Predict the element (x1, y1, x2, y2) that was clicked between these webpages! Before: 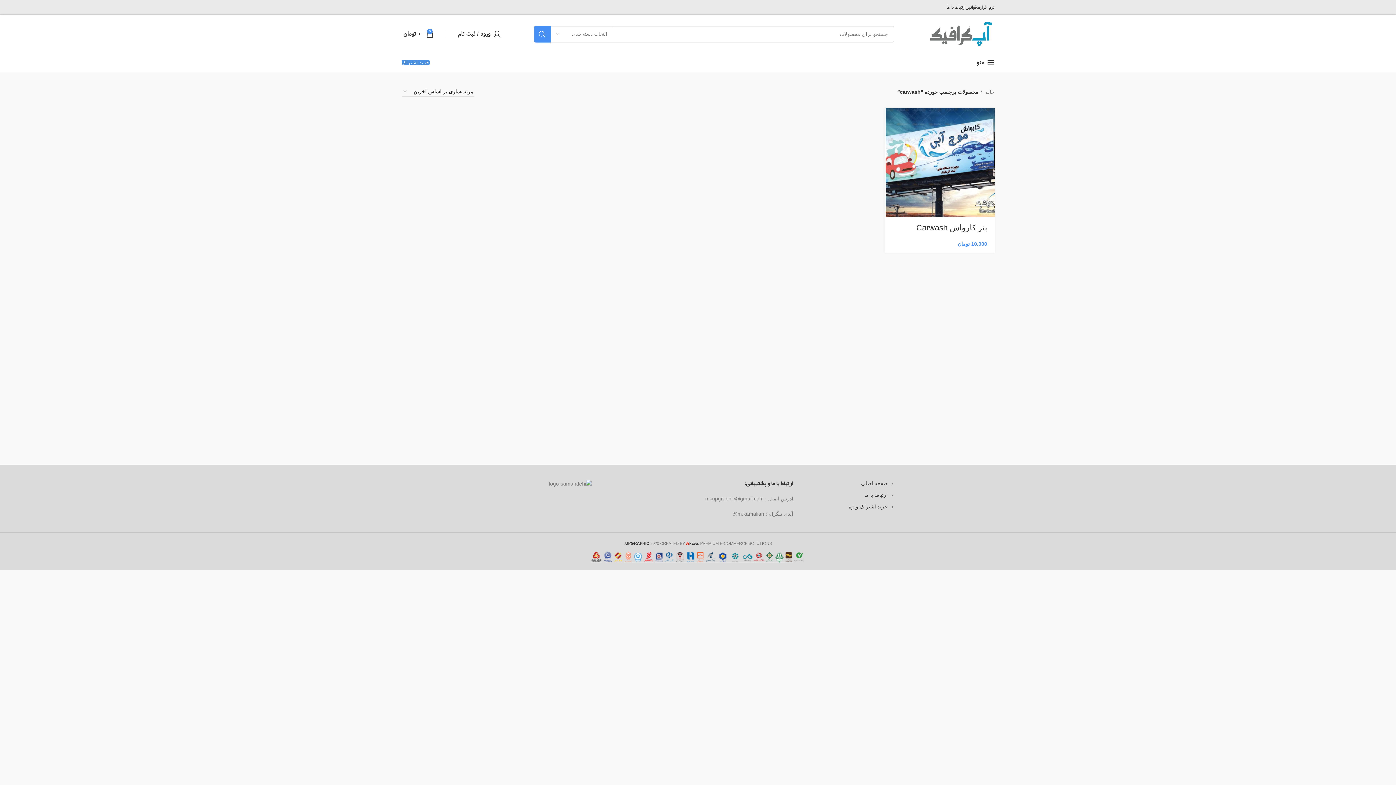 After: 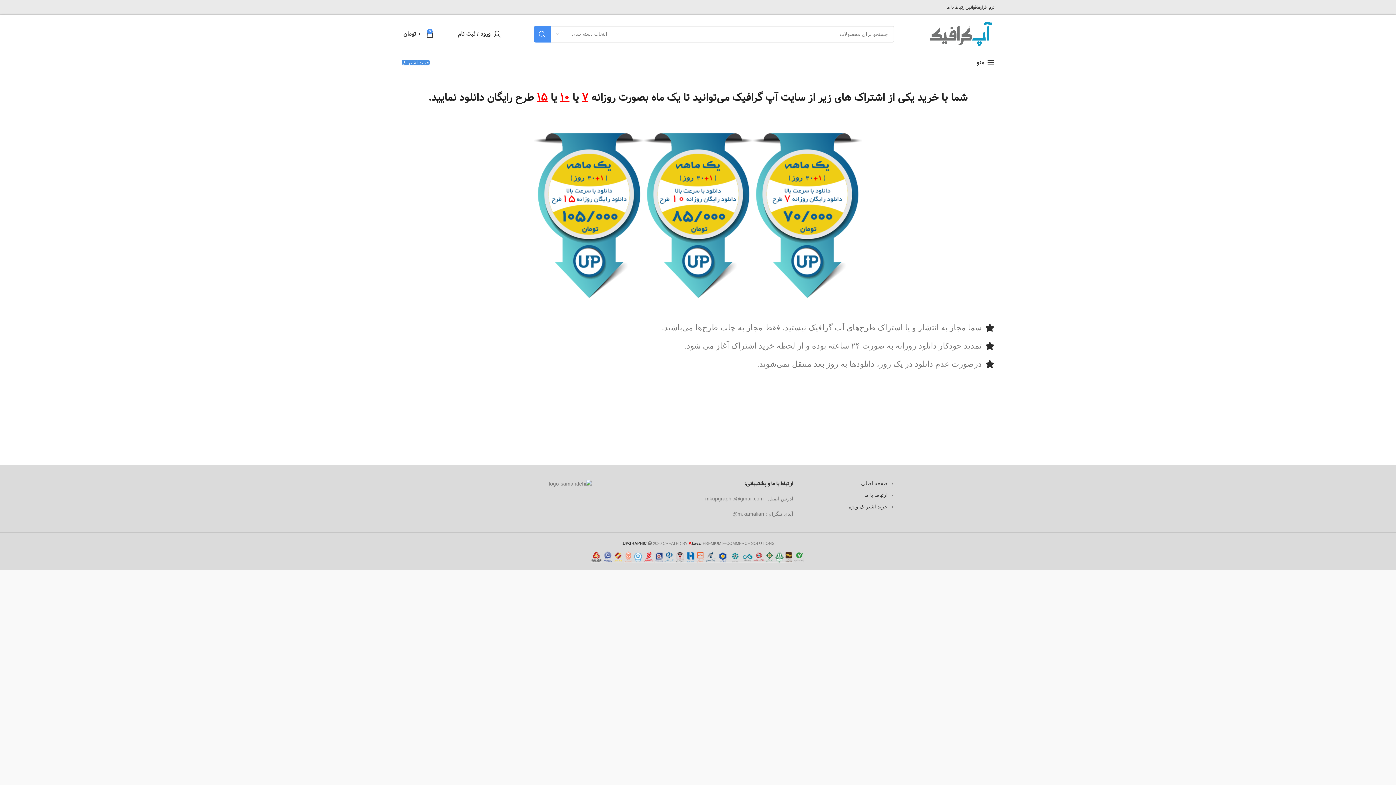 Action: label: خرید اشتراک ویژه bbox: (848, 504, 887, 509)